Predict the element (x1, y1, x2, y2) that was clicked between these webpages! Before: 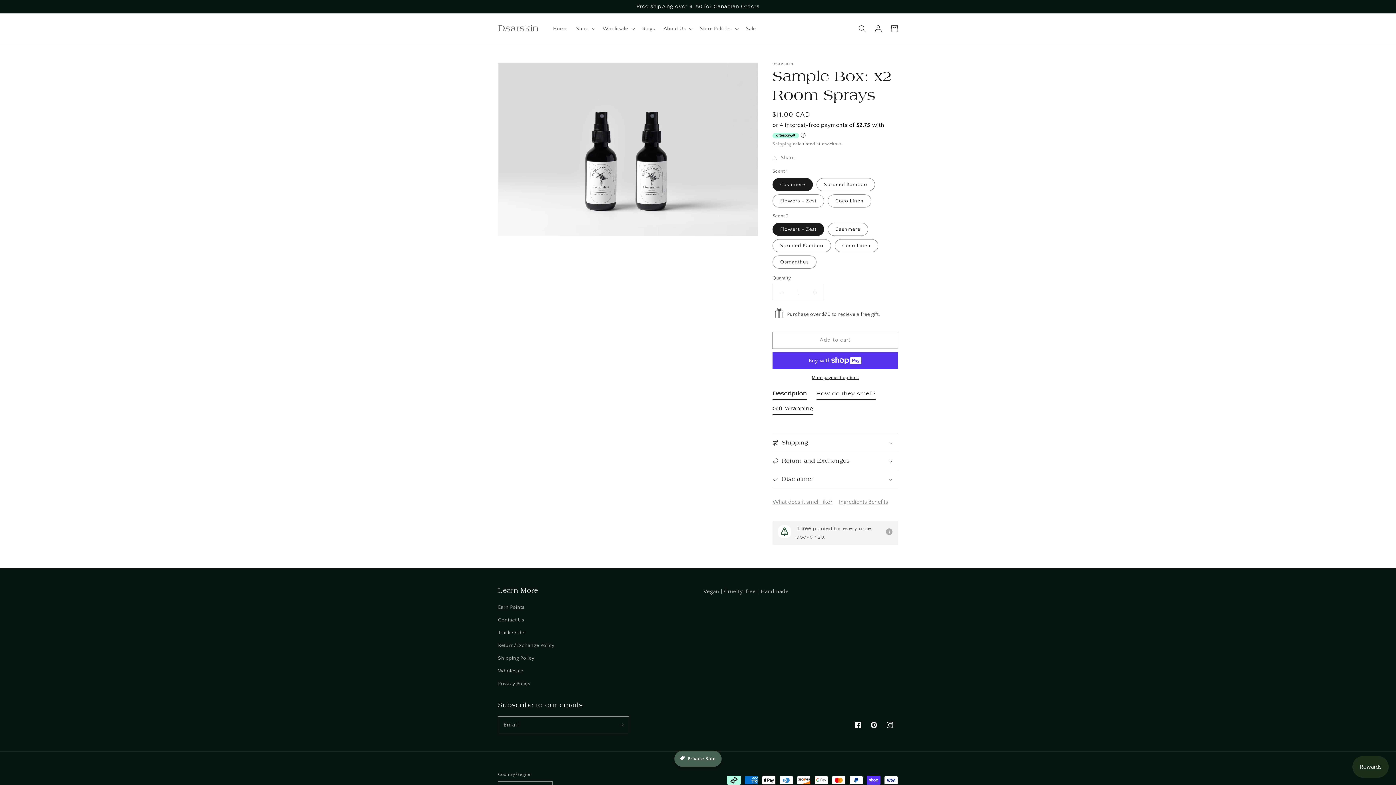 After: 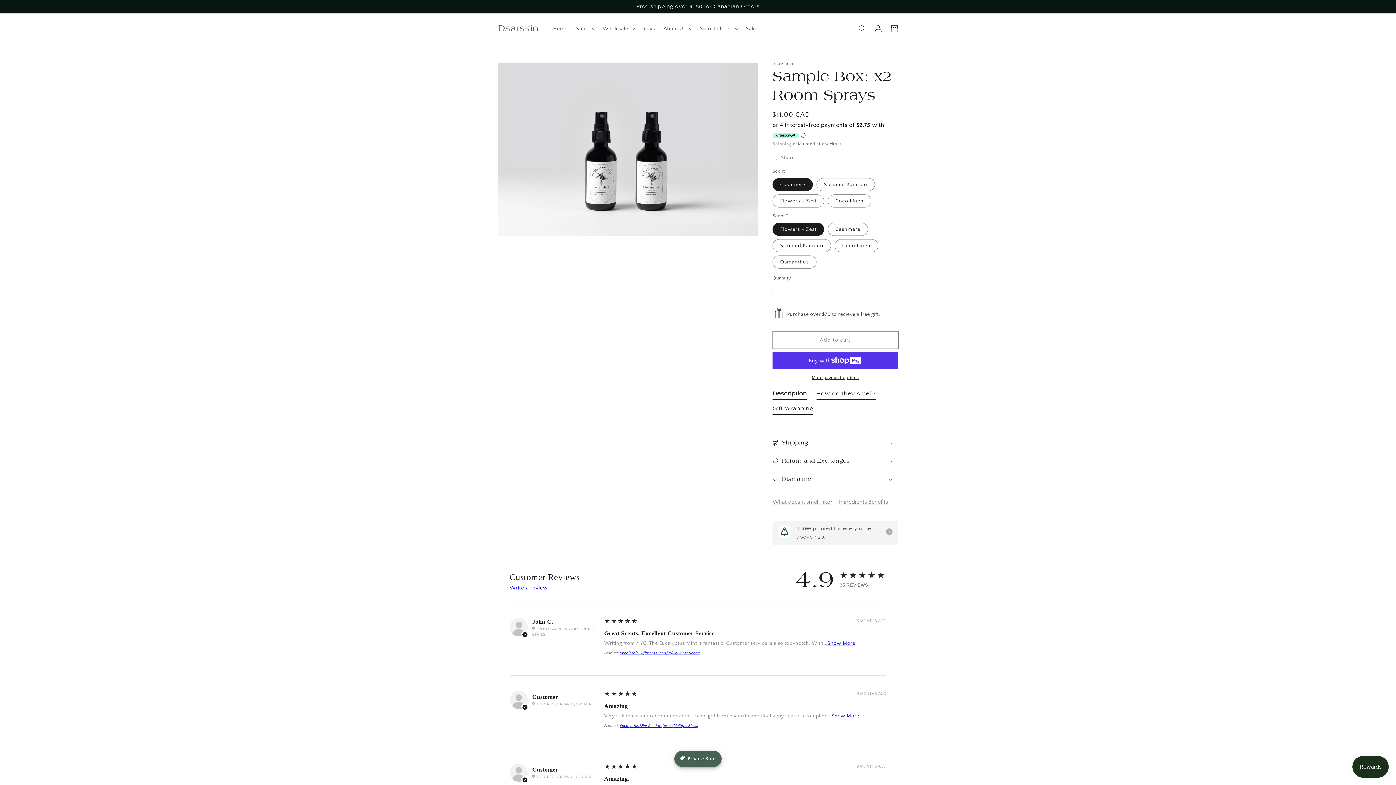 Action: bbox: (772, 312, 898, 328) label: Add to cart